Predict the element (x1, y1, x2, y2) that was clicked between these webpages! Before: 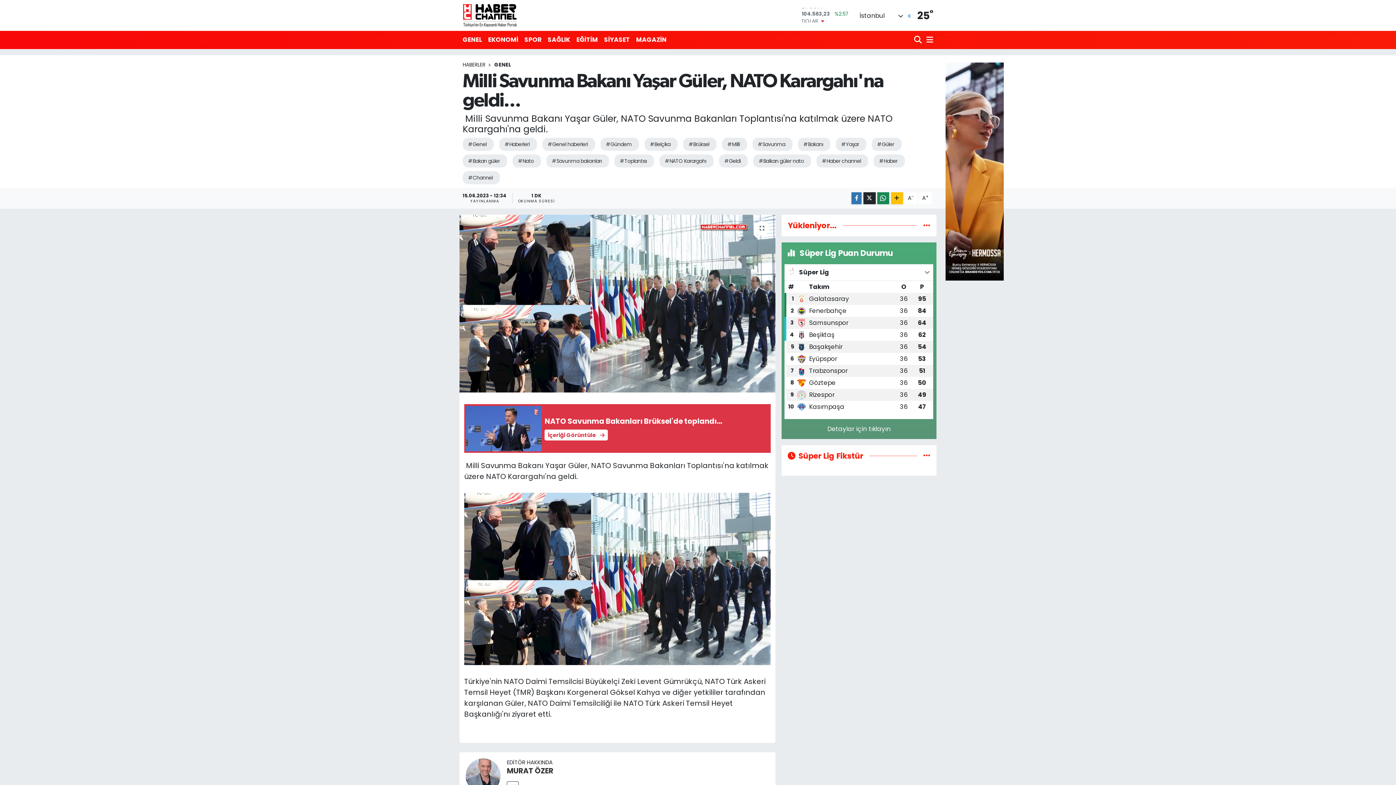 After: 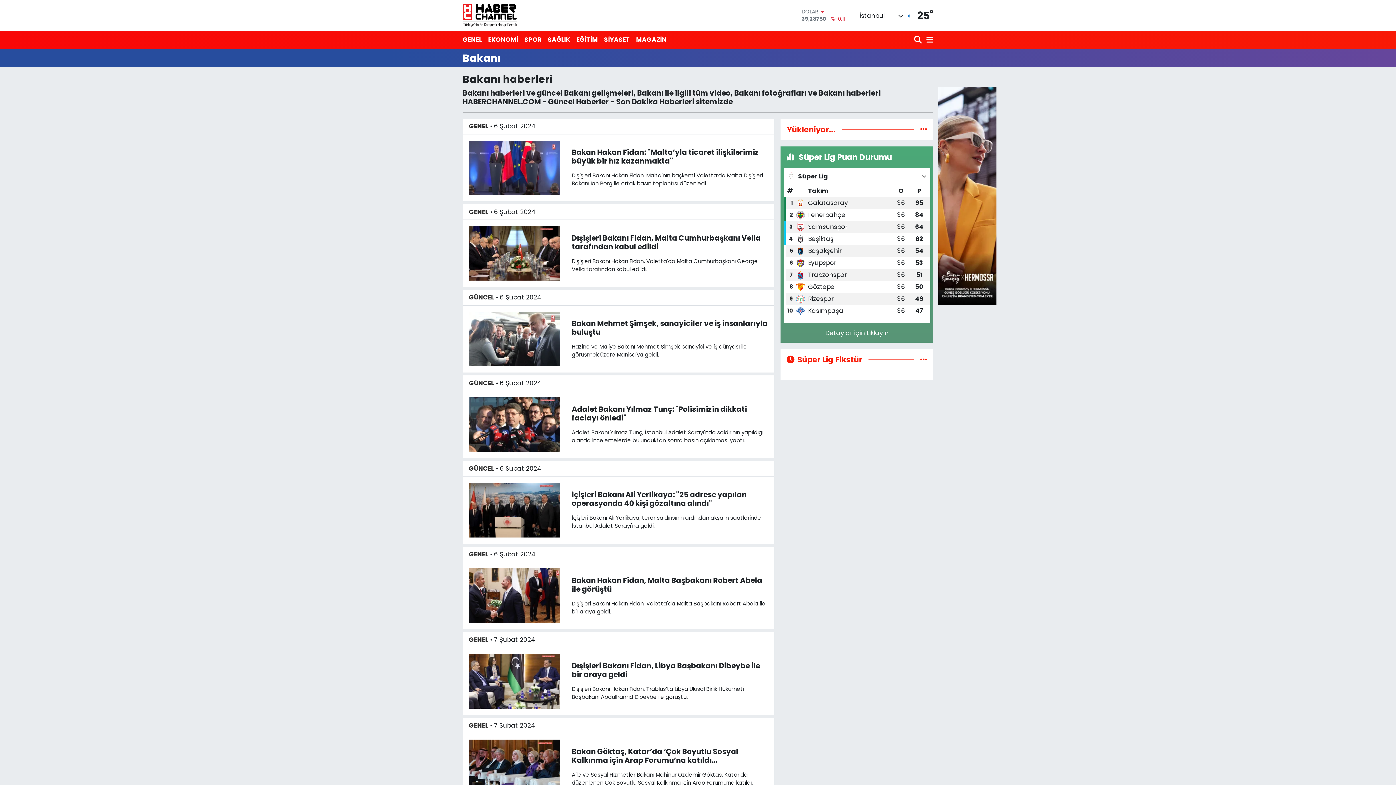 Action: label: #Bakanı bbox: (798, 137, 830, 150)